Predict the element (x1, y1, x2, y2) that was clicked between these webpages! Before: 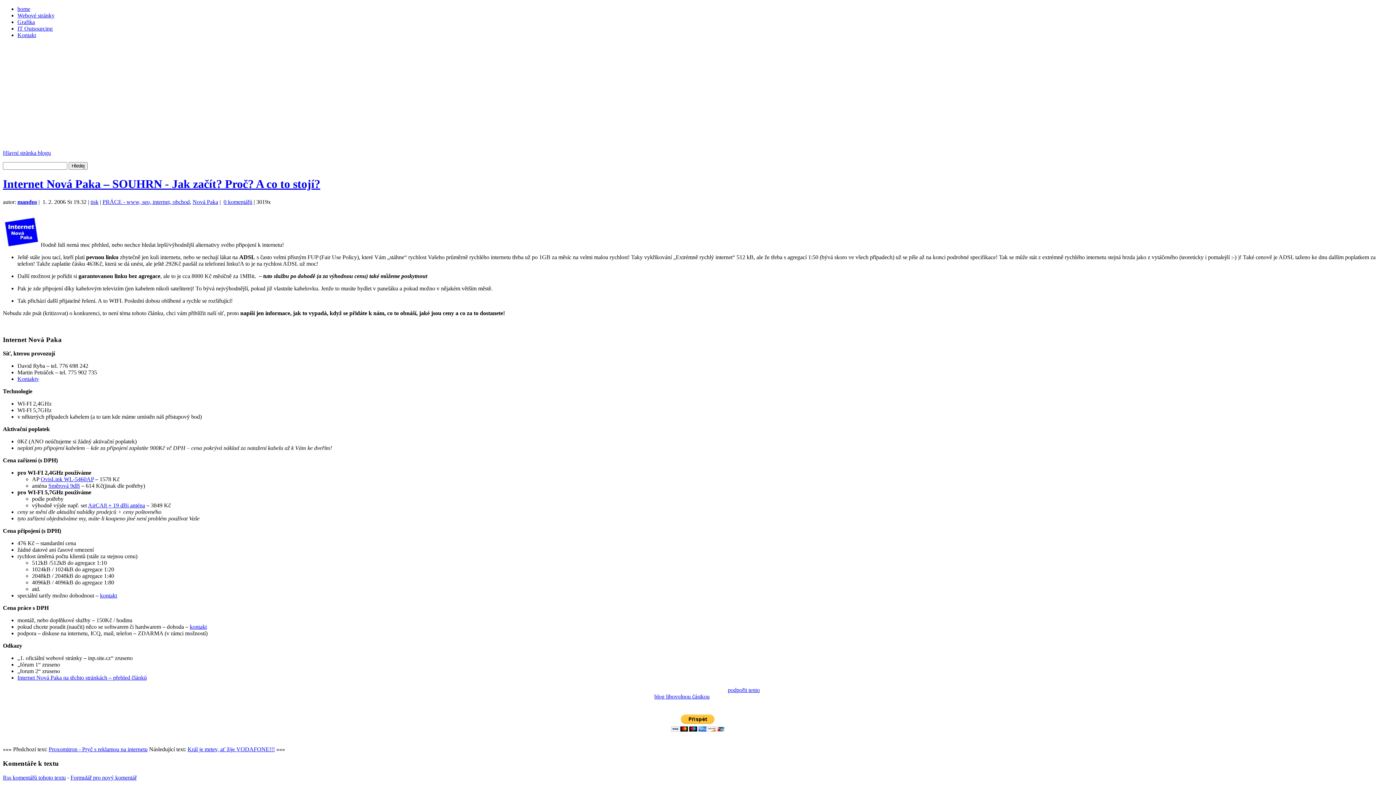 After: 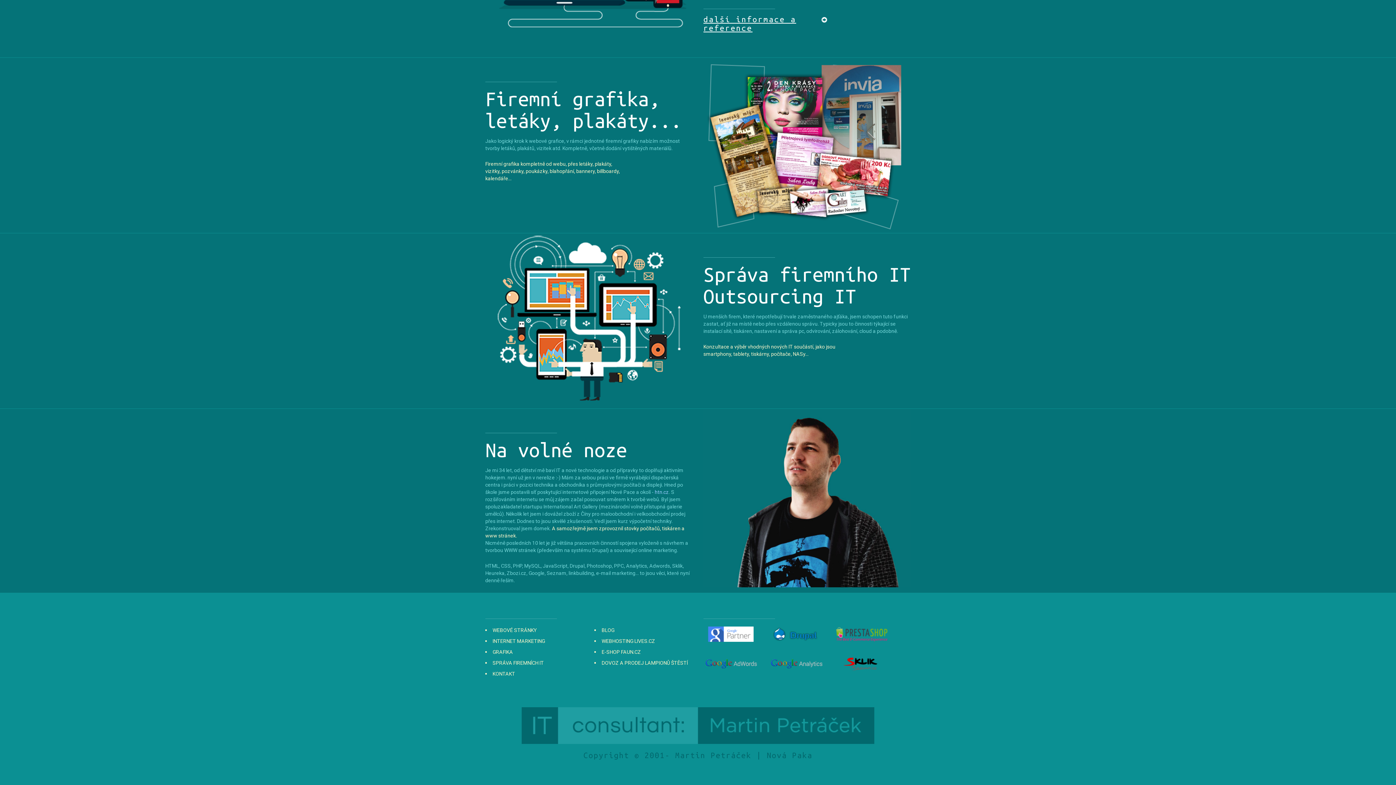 Action: bbox: (17, 18, 34, 25) label: Grafika